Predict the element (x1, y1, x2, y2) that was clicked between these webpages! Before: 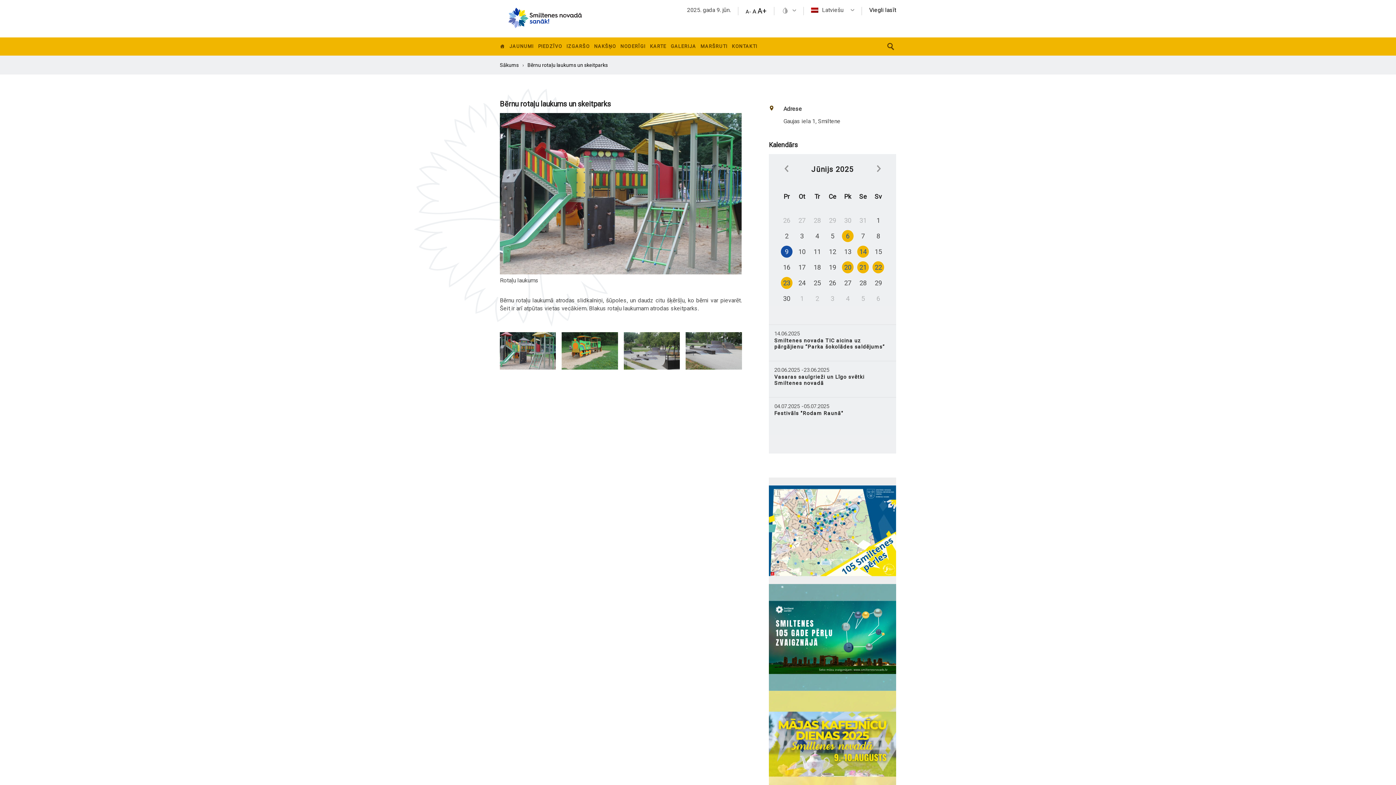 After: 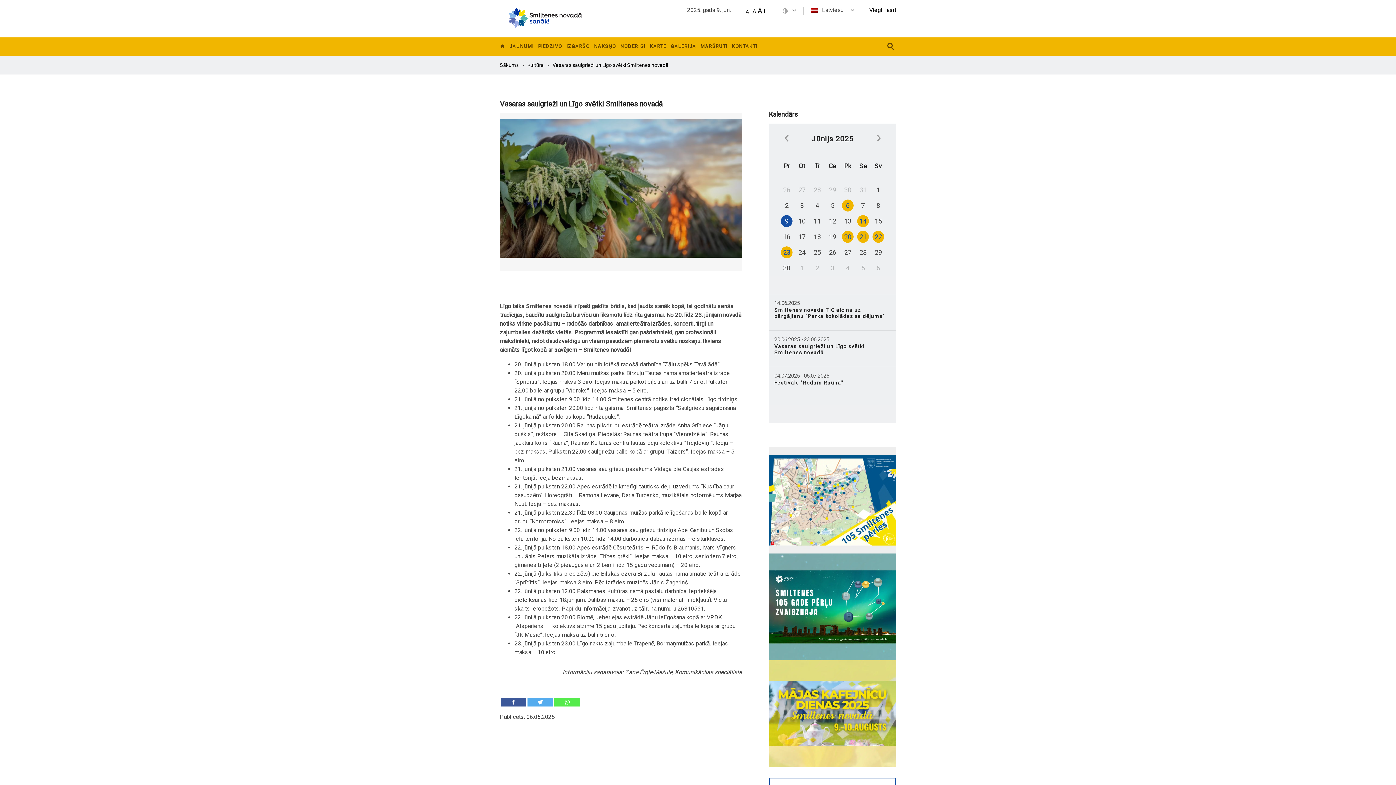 Action: label: Vasaras saulgrieži un Līgo svētki Smiltenes novadā bbox: (774, 374, 890, 386)